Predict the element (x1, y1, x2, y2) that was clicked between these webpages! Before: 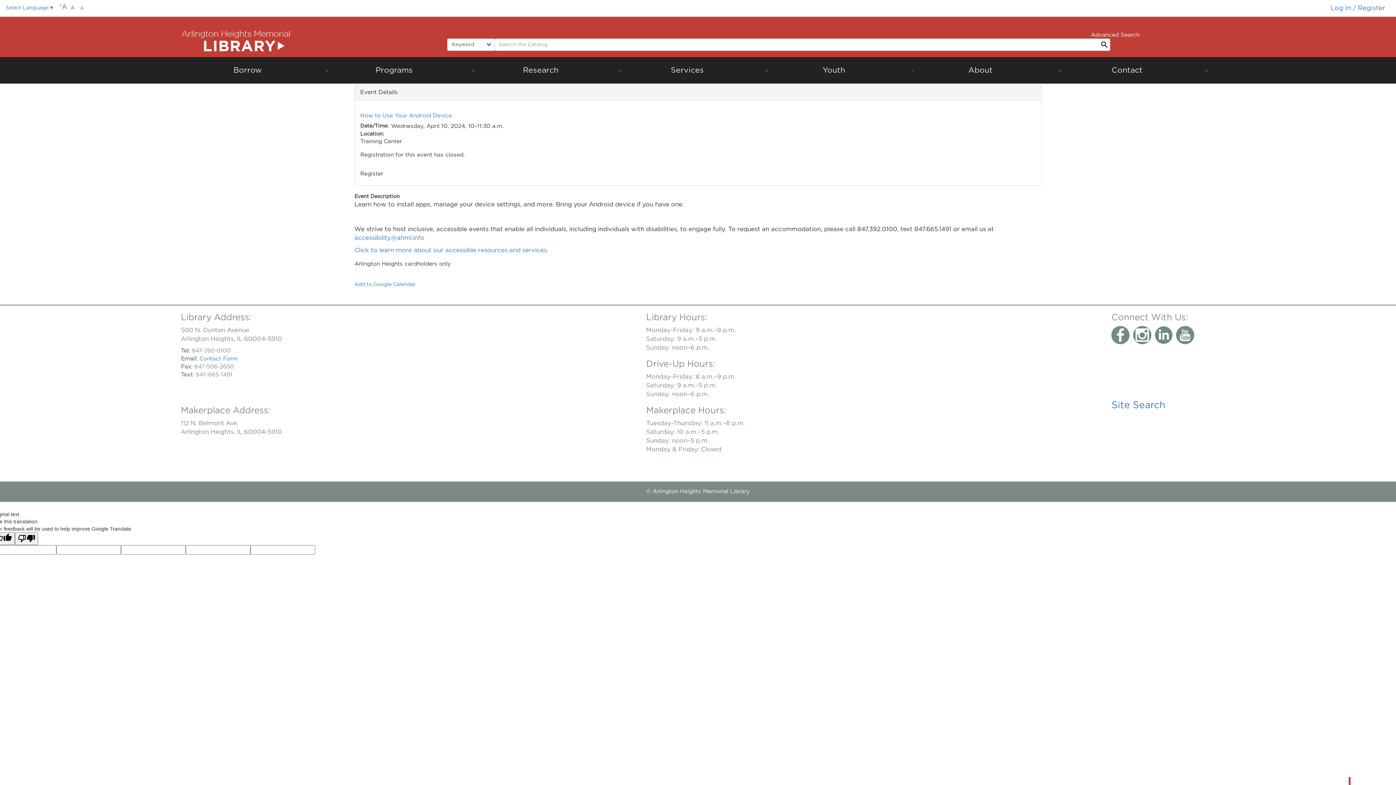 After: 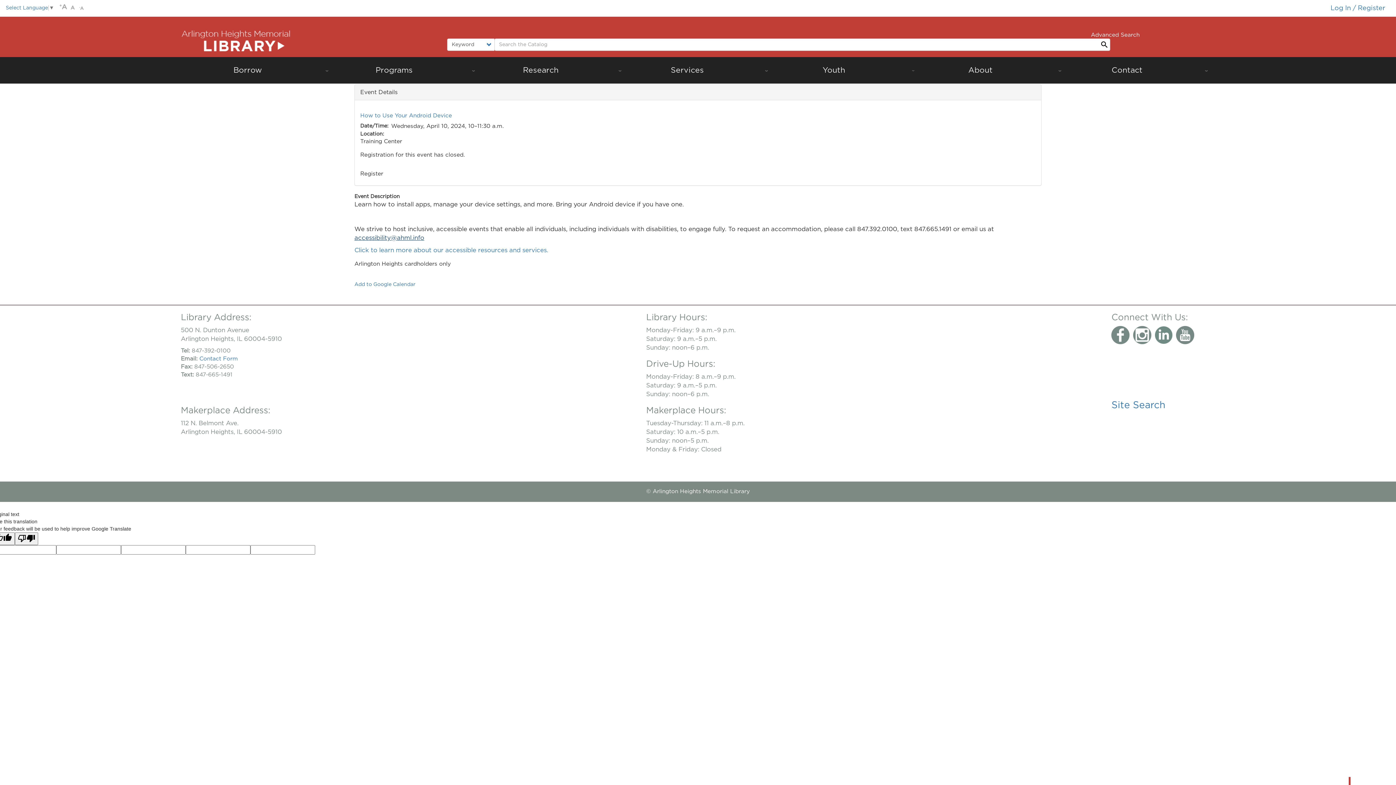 Action: bbox: (354, 234, 424, 241) label: accessibility@ahml.info